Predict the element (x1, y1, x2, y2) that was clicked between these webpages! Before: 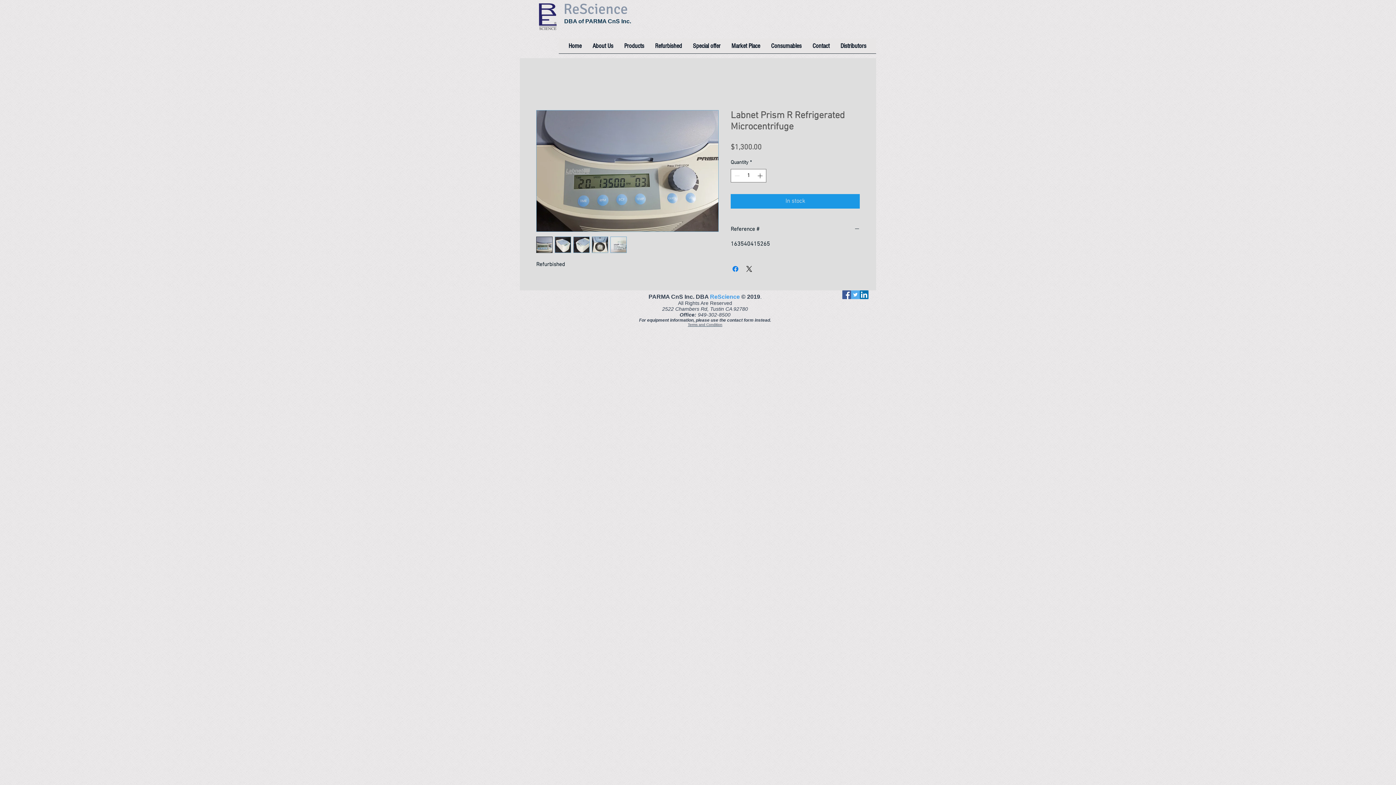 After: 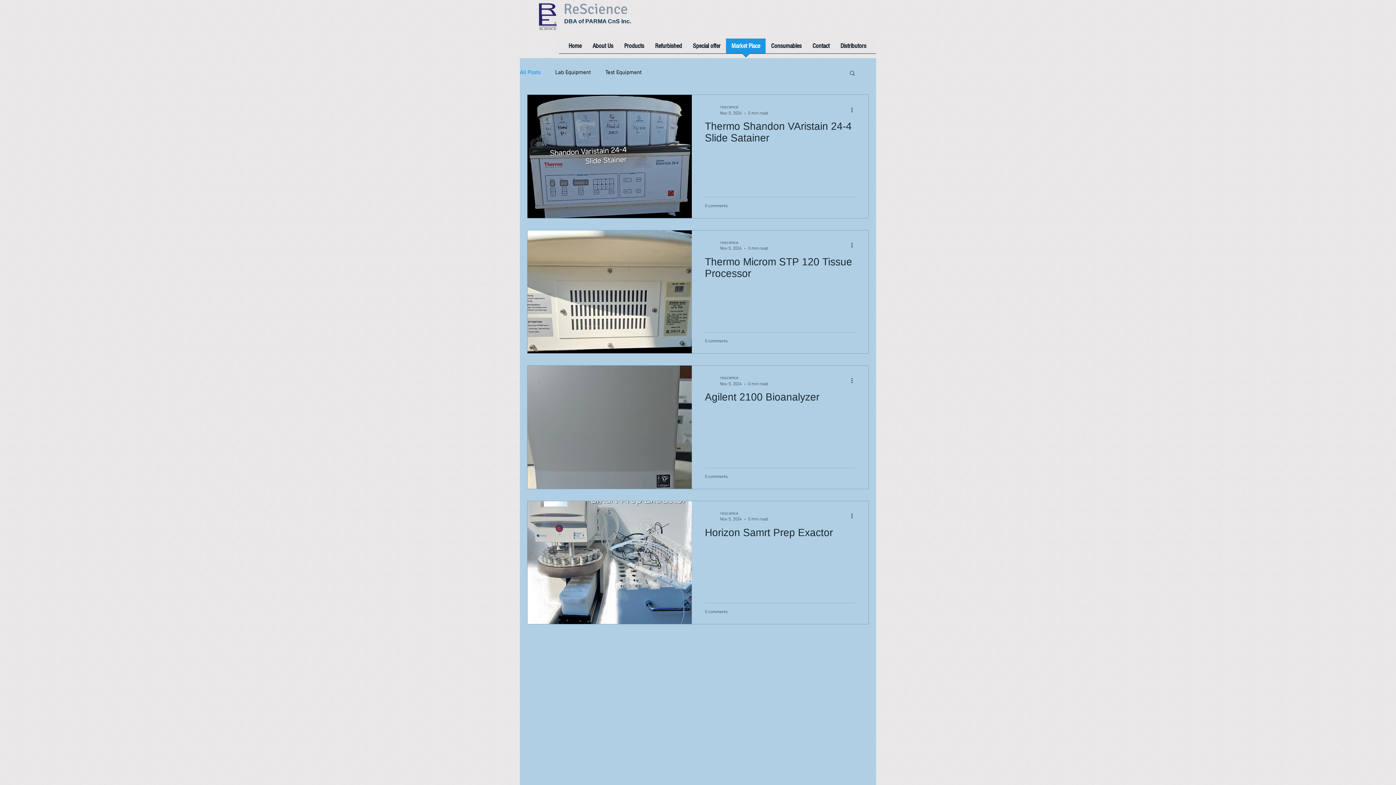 Action: label: Market Place bbox: (726, 38, 765, 58)